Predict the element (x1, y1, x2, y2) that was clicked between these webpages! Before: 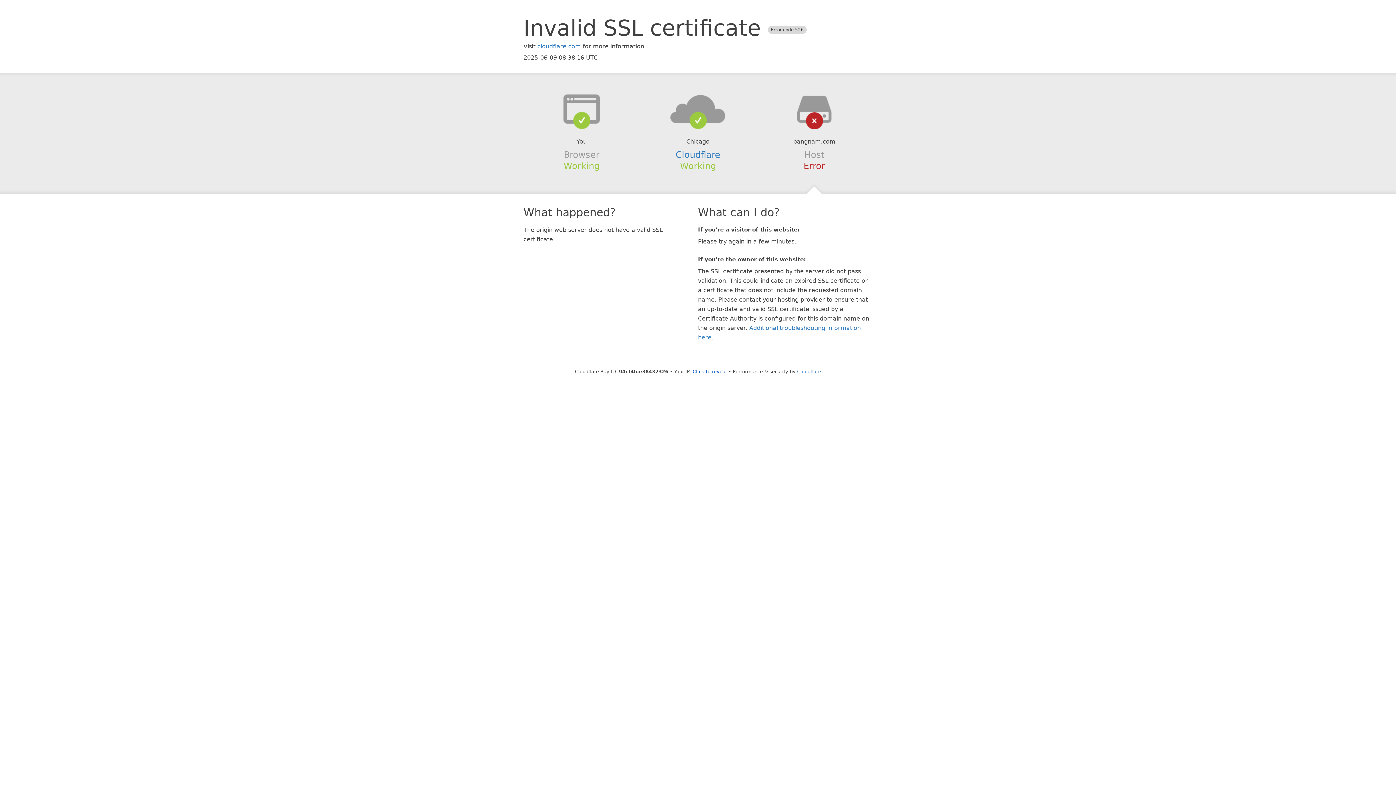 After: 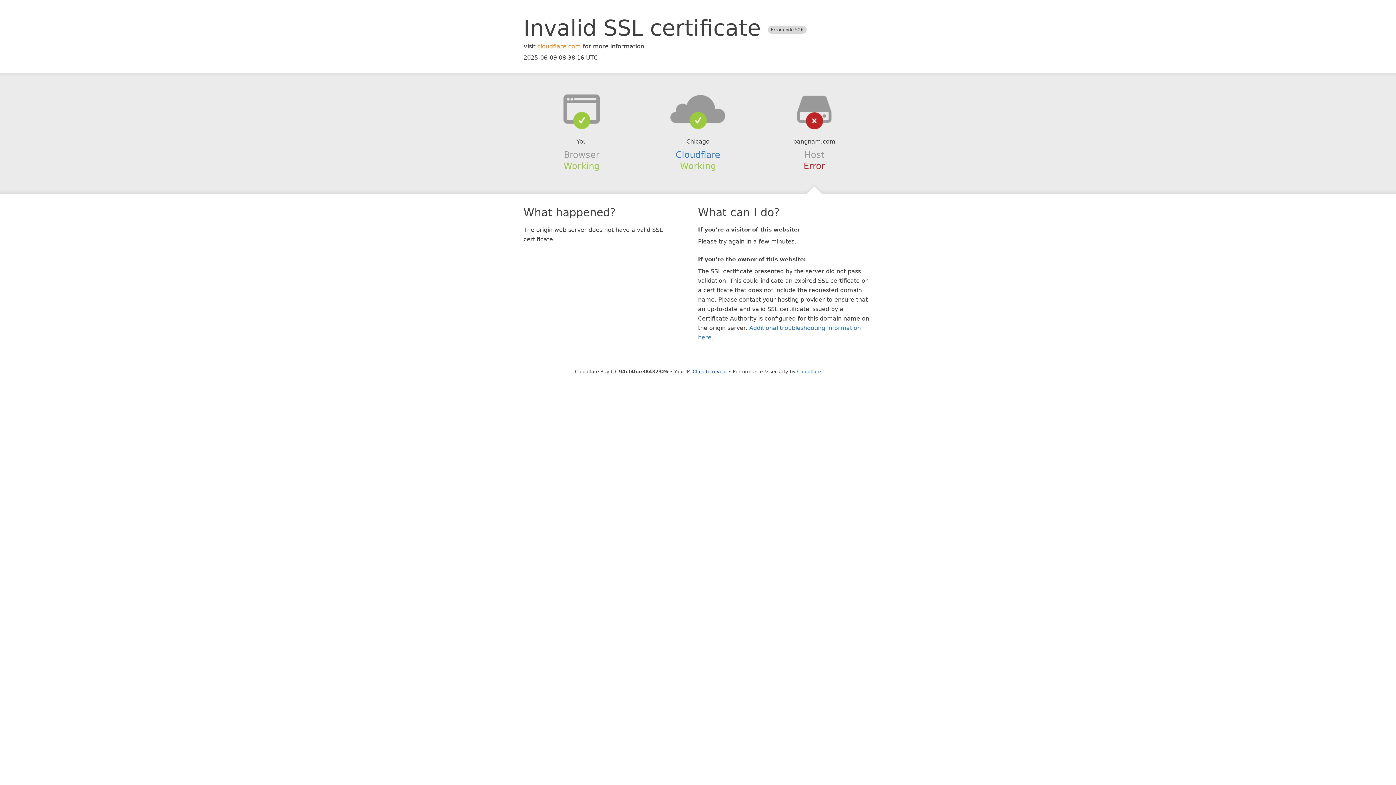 Action: bbox: (537, 42, 581, 49) label: cloudflare.com